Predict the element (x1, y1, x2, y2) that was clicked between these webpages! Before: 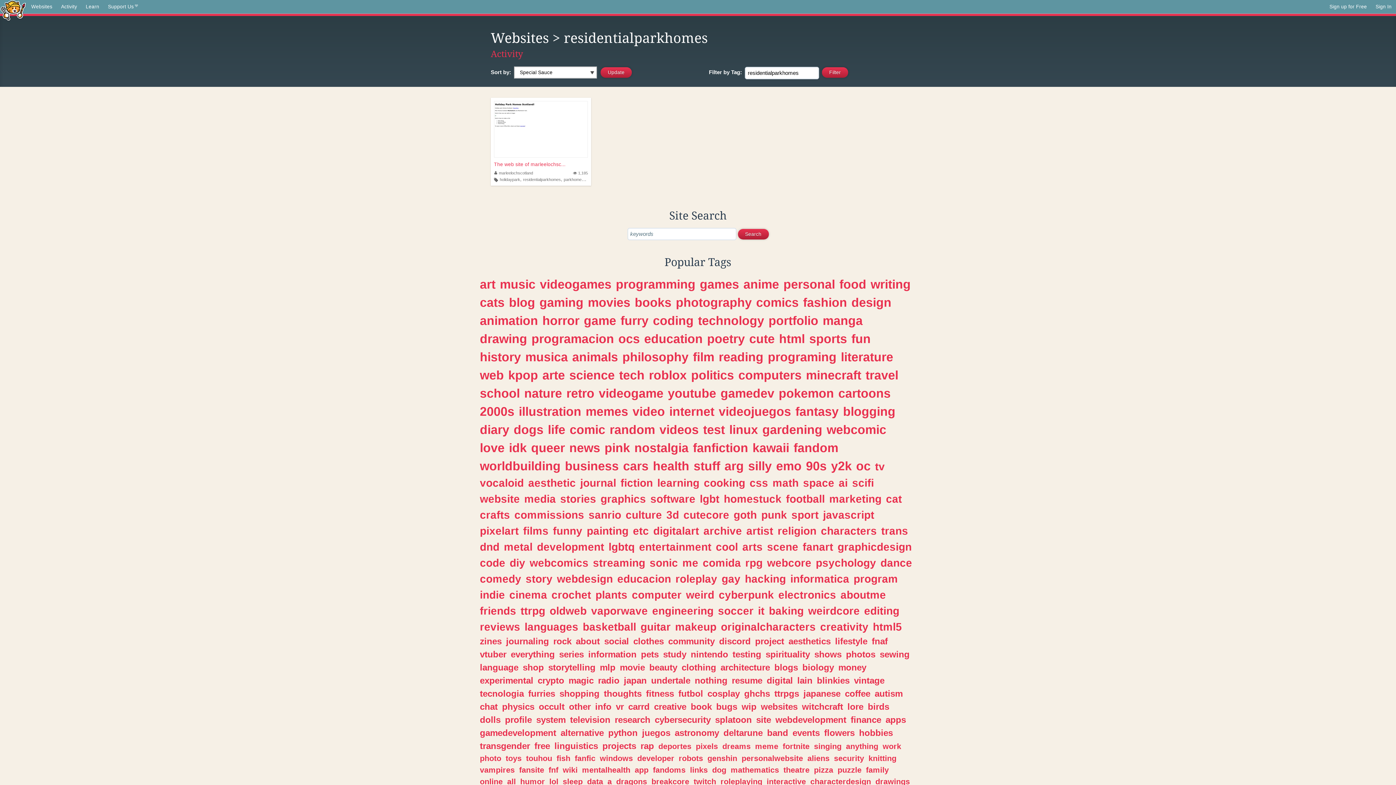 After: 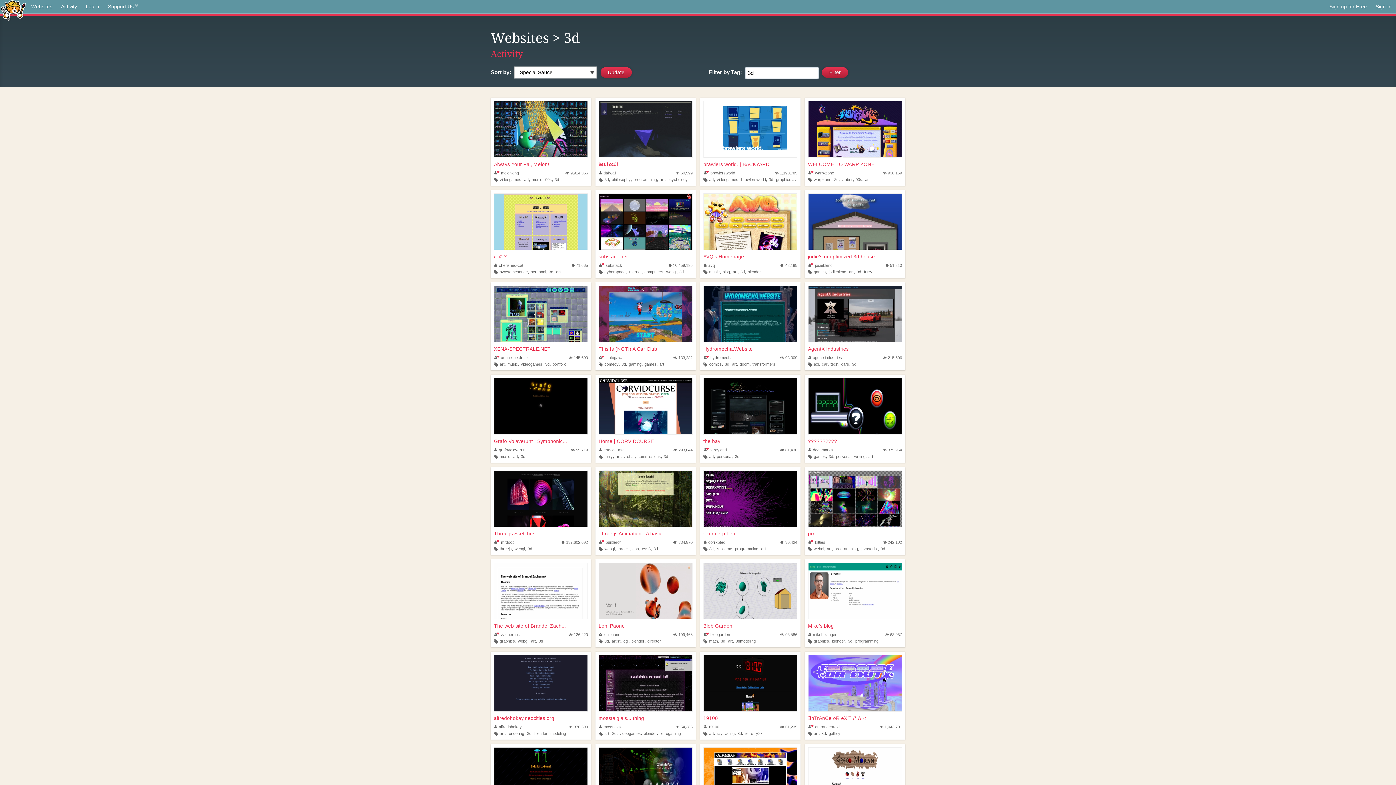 Action: label: 3d bbox: (666, 508, 679, 520)